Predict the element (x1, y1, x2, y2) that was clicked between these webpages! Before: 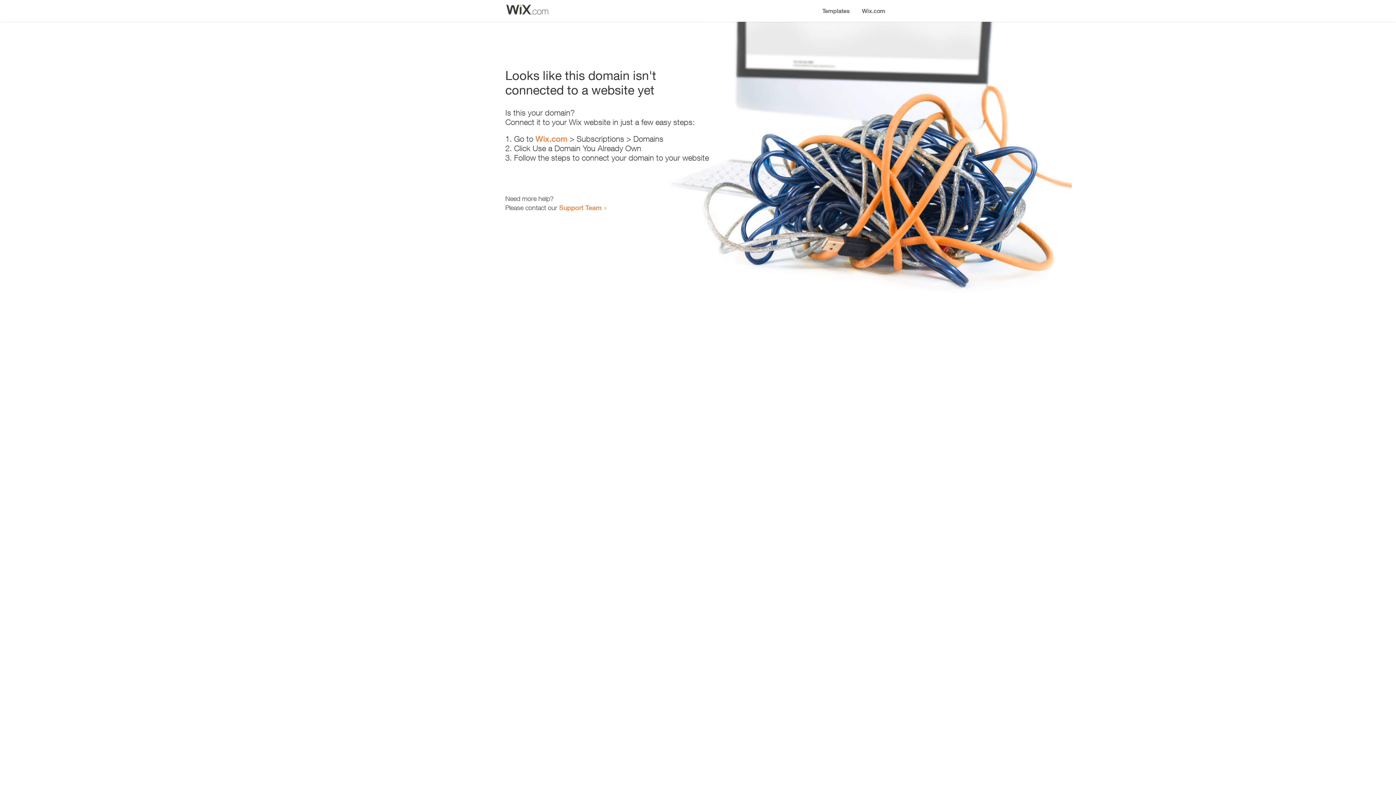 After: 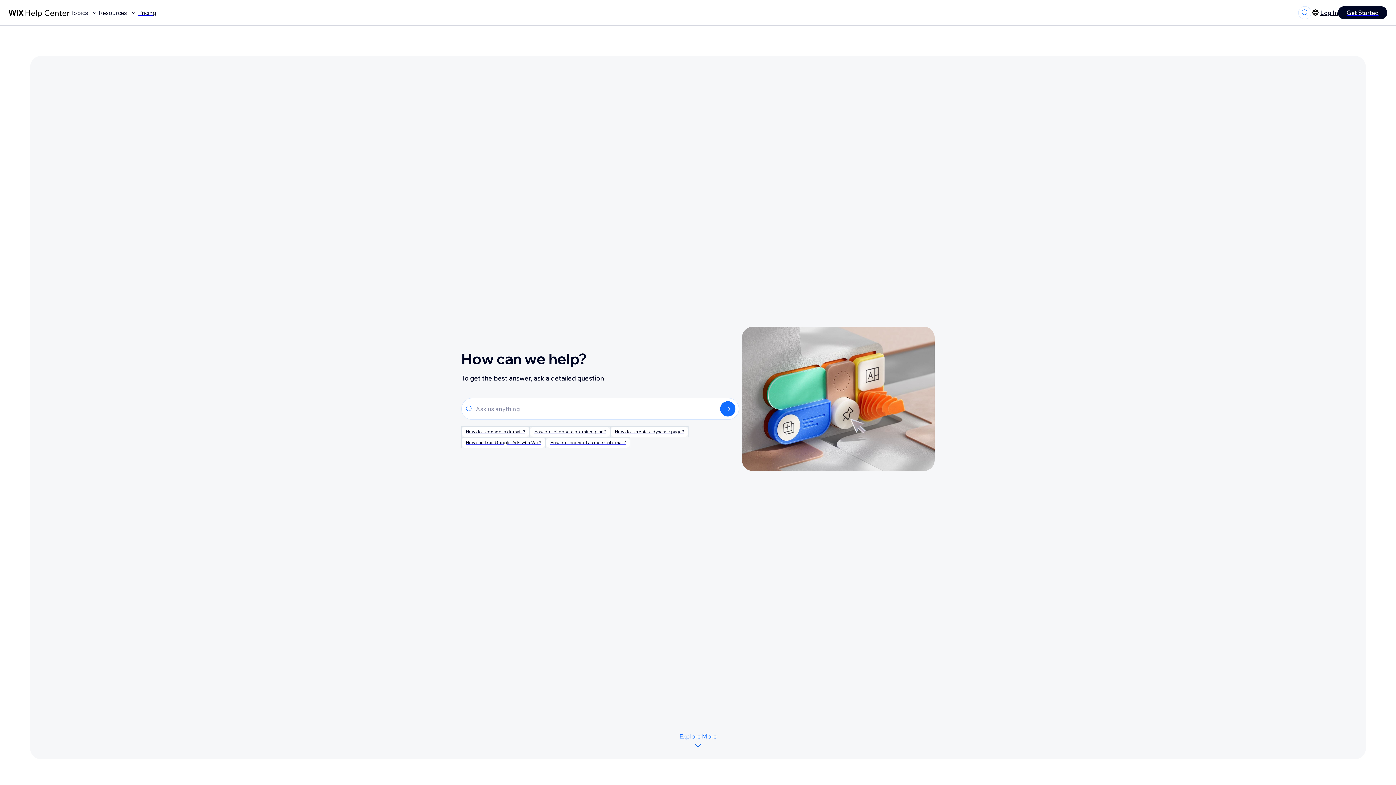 Action: label: Support Team bbox: (559, 203, 601, 211)